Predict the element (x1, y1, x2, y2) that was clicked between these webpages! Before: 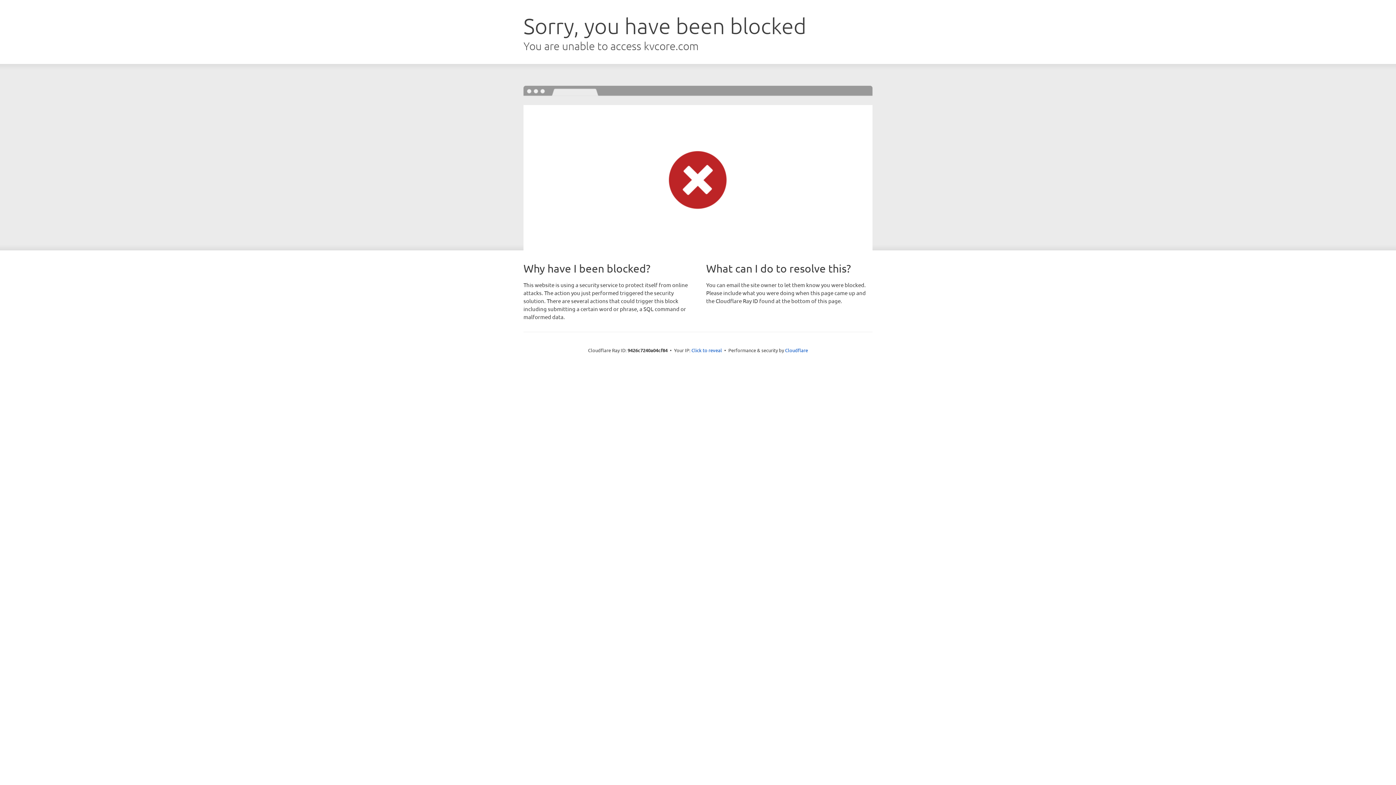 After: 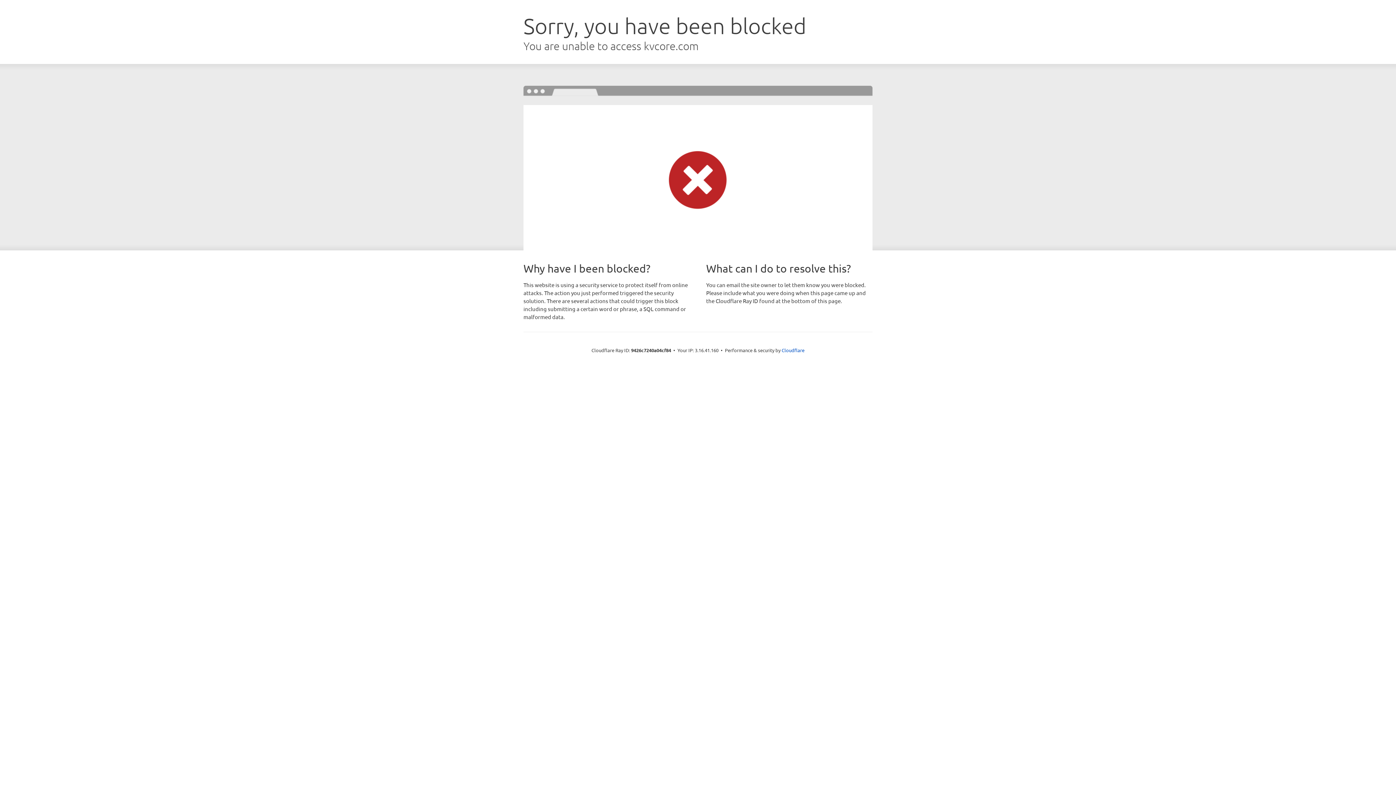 Action: bbox: (691, 346, 722, 353) label: Click to reveal